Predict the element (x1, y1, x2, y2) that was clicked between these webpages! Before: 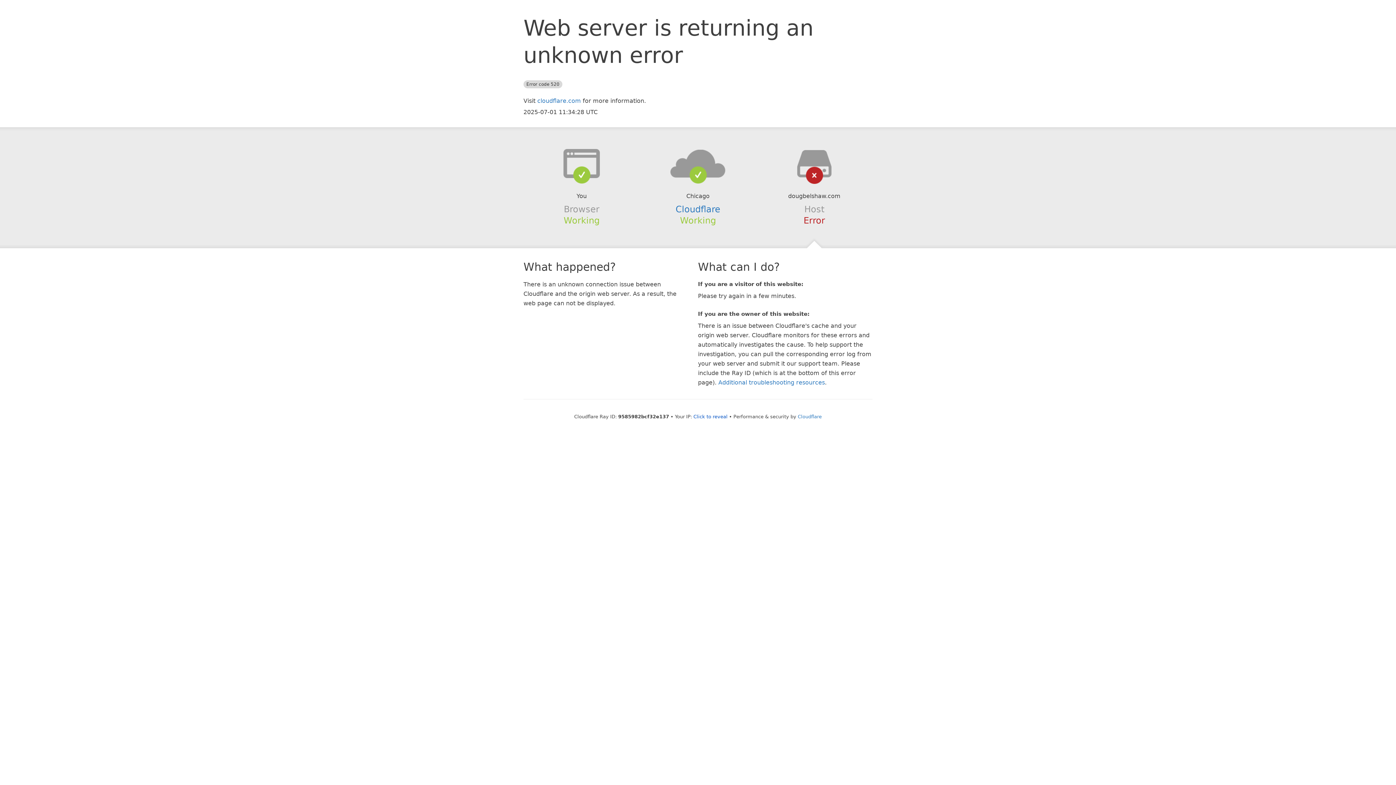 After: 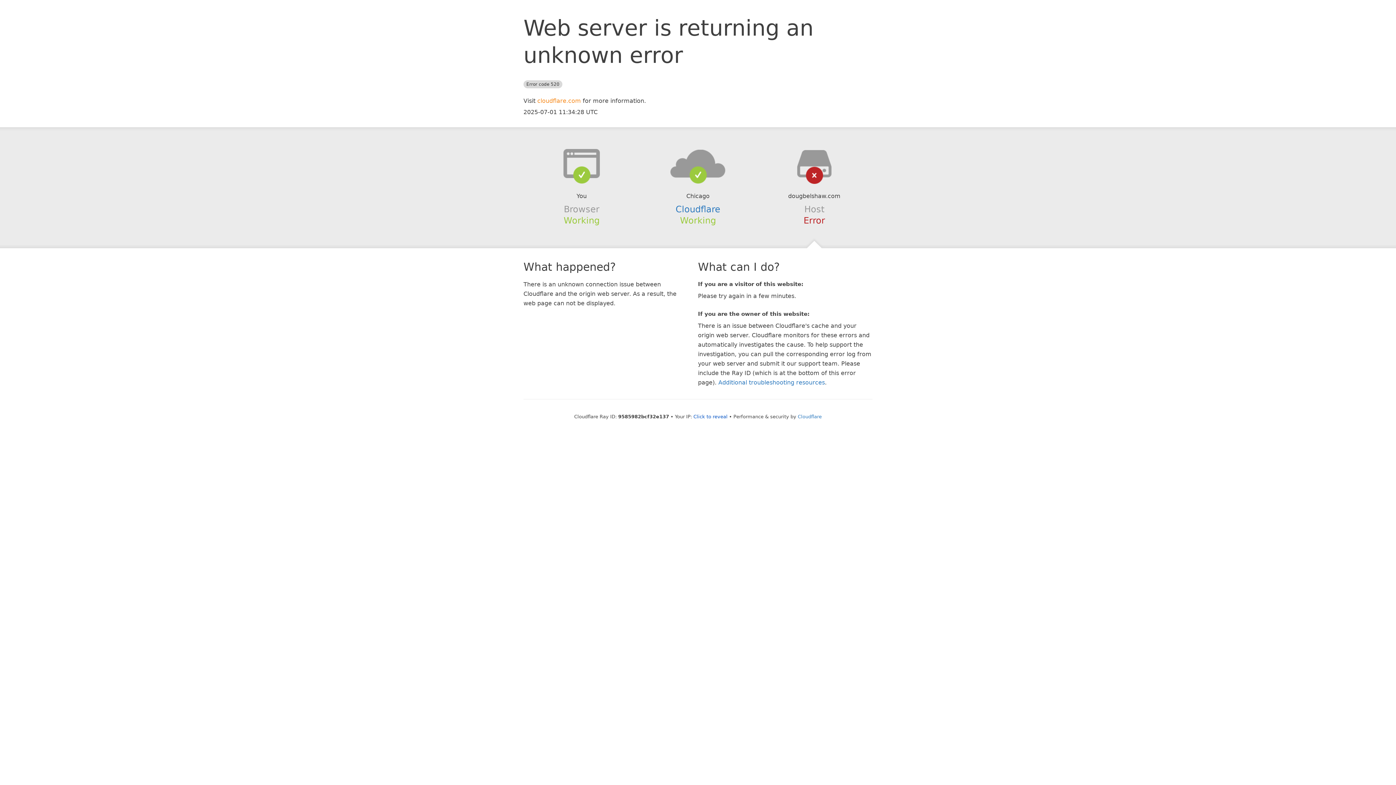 Action: bbox: (537, 97, 581, 104) label: cloudflare.com